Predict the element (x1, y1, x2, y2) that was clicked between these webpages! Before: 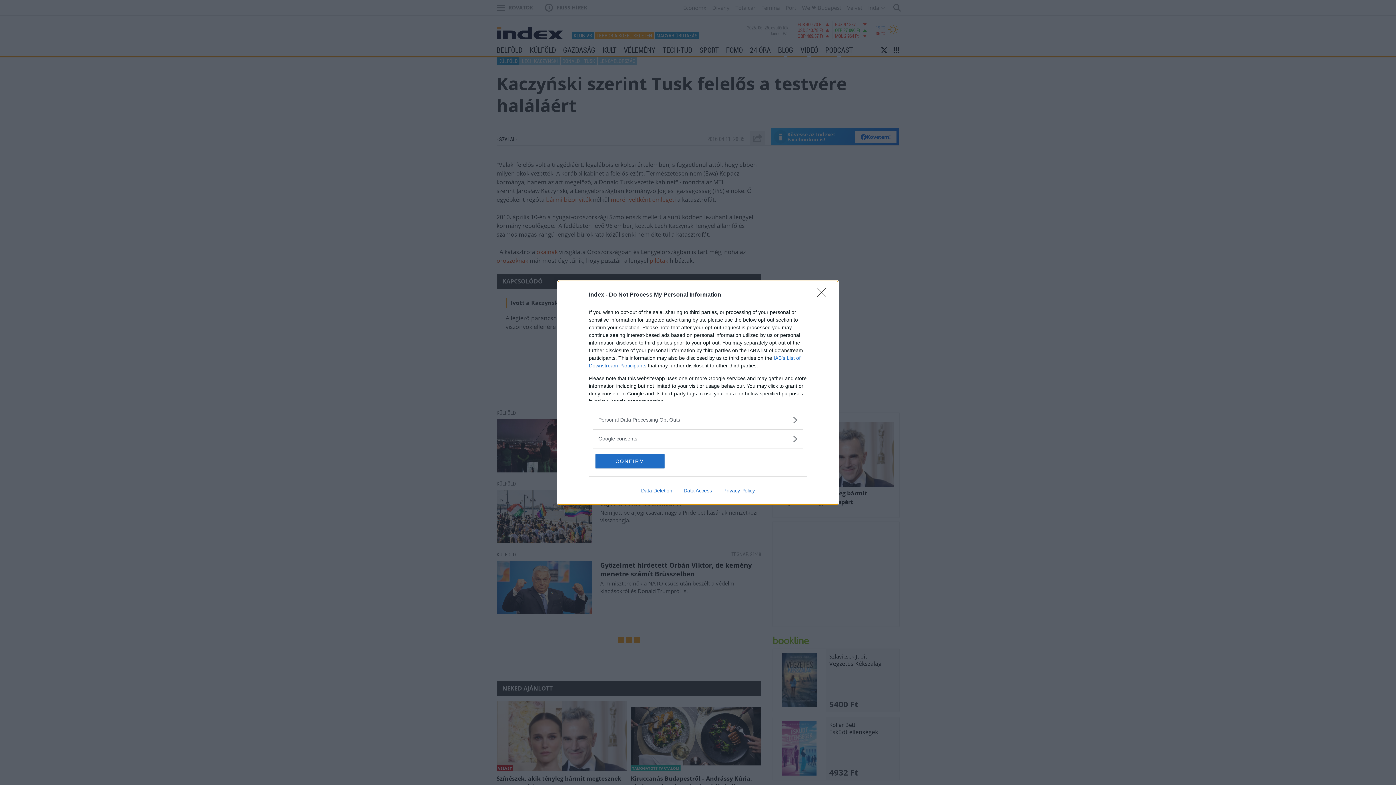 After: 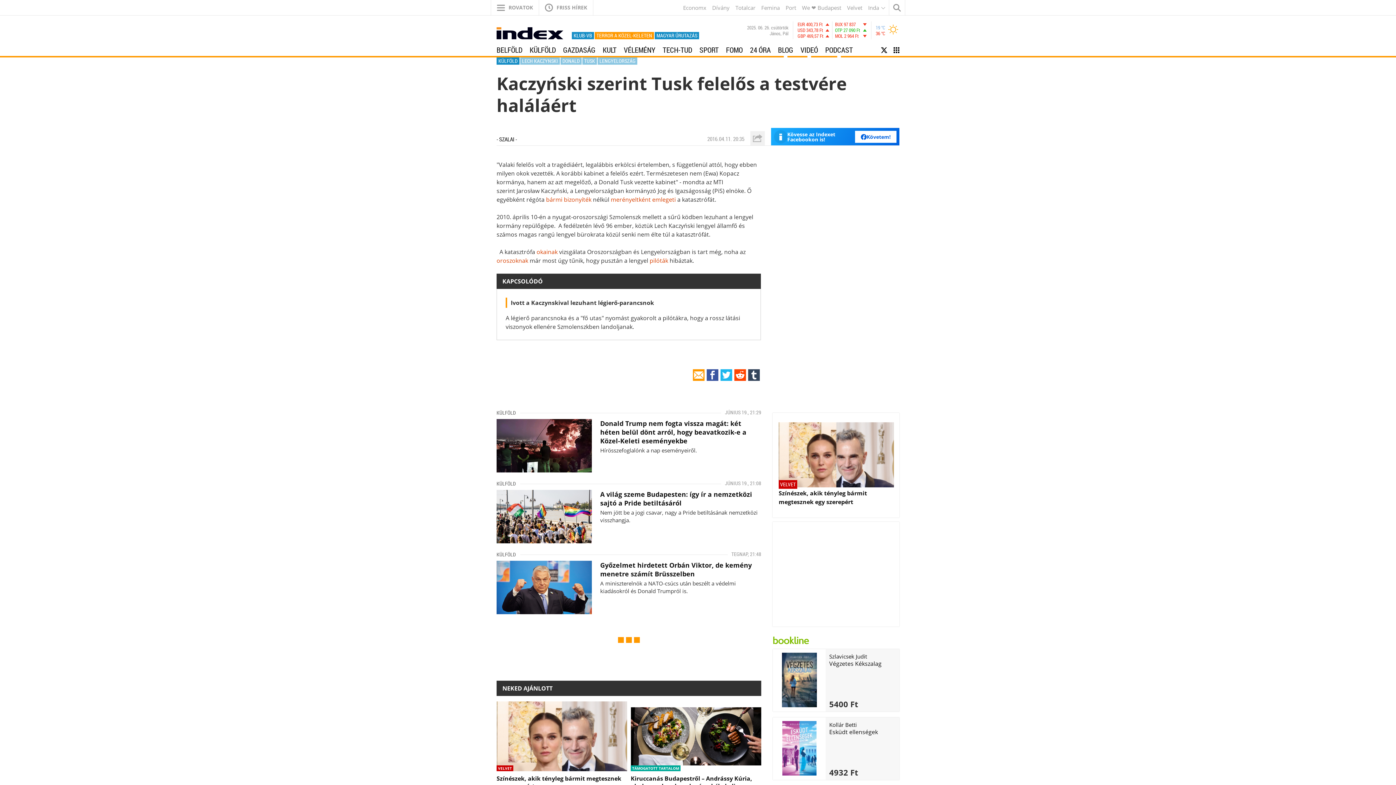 Action: label: Close bbox: (817, 288, 830, 302)